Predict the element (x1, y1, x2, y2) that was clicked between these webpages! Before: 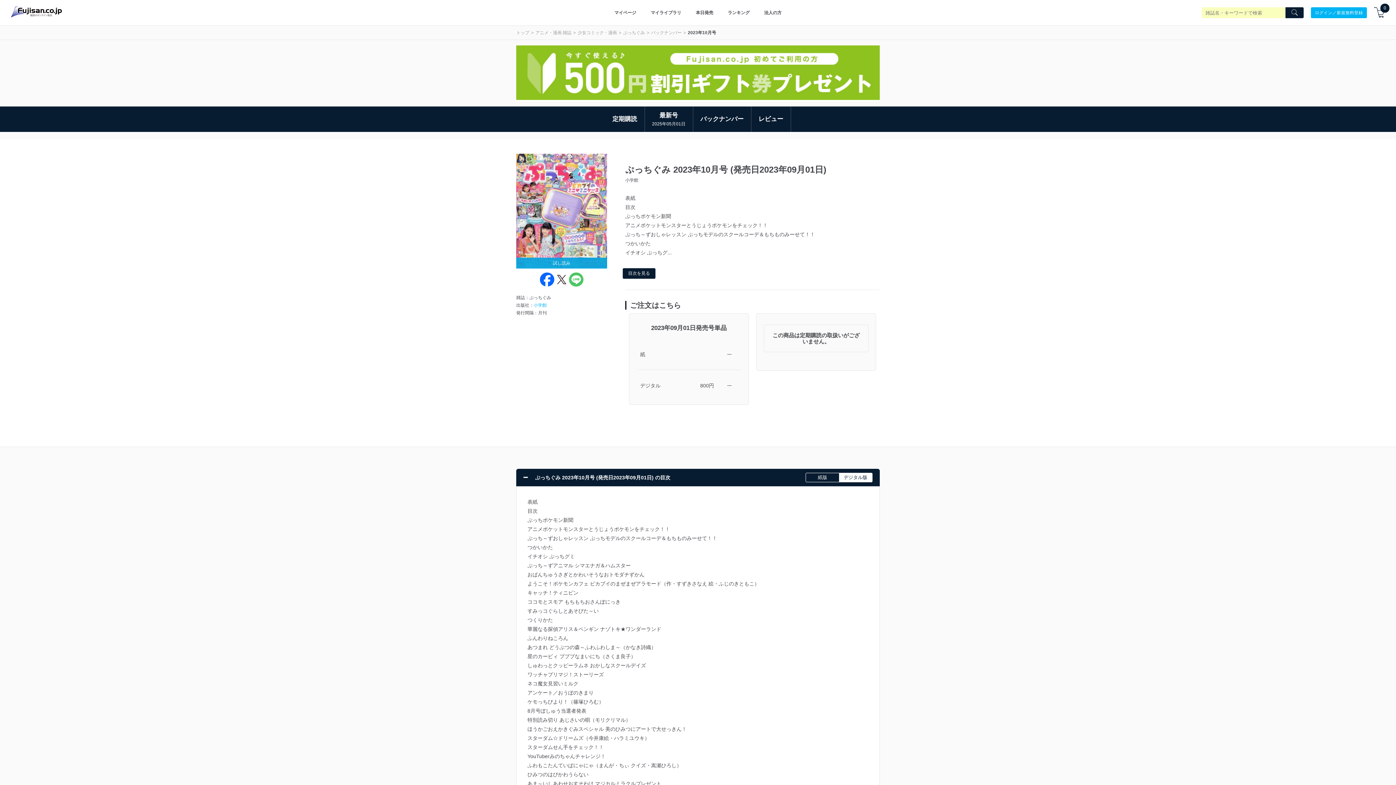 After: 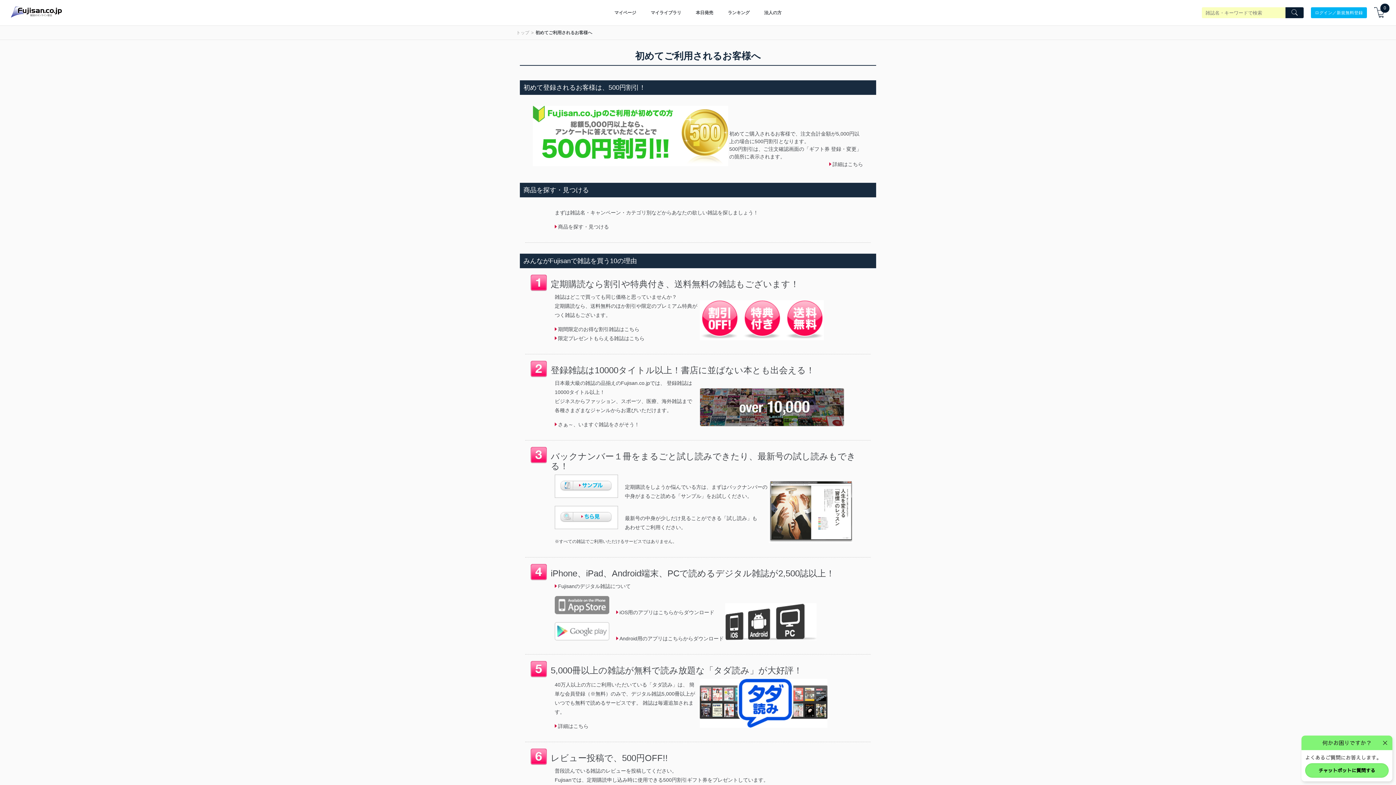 Action: bbox: (516, 96, 880, 101)